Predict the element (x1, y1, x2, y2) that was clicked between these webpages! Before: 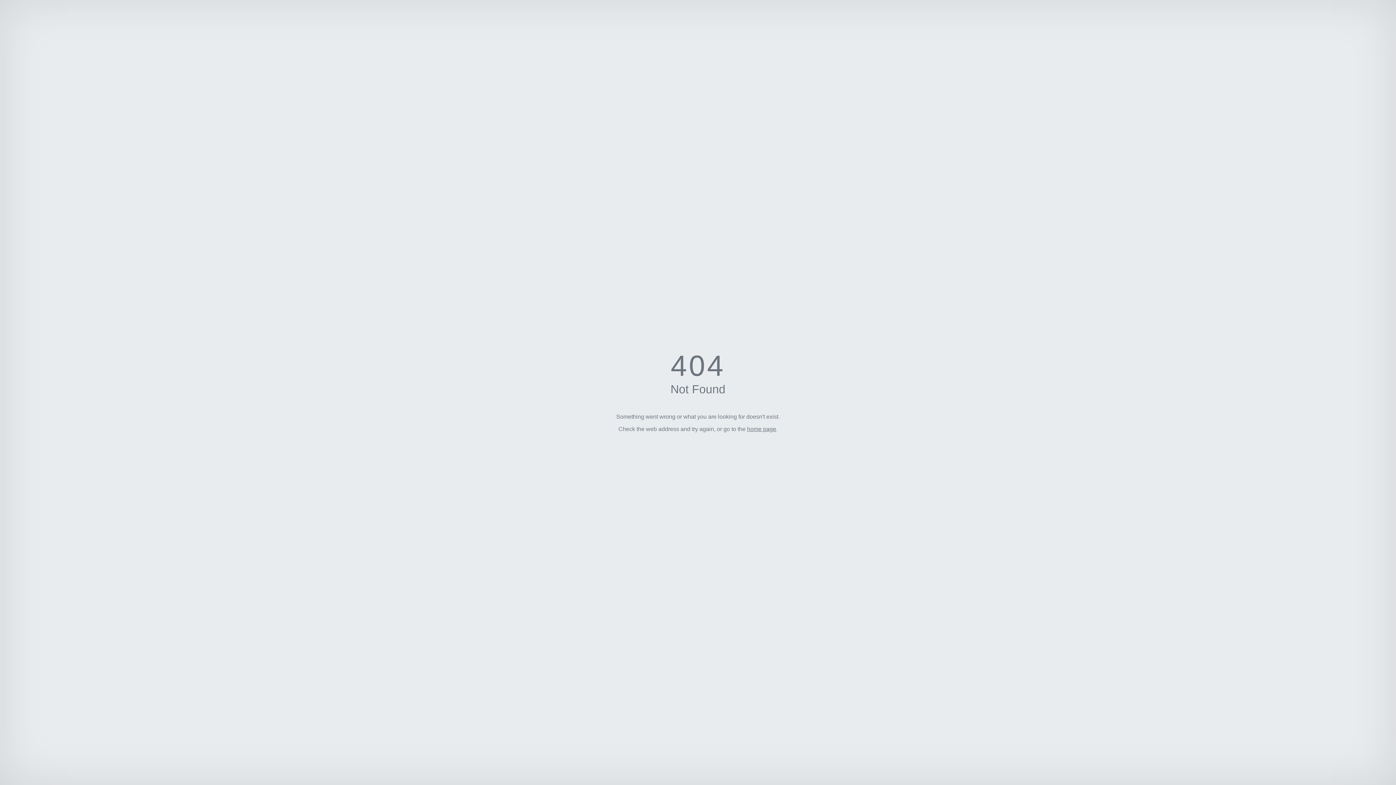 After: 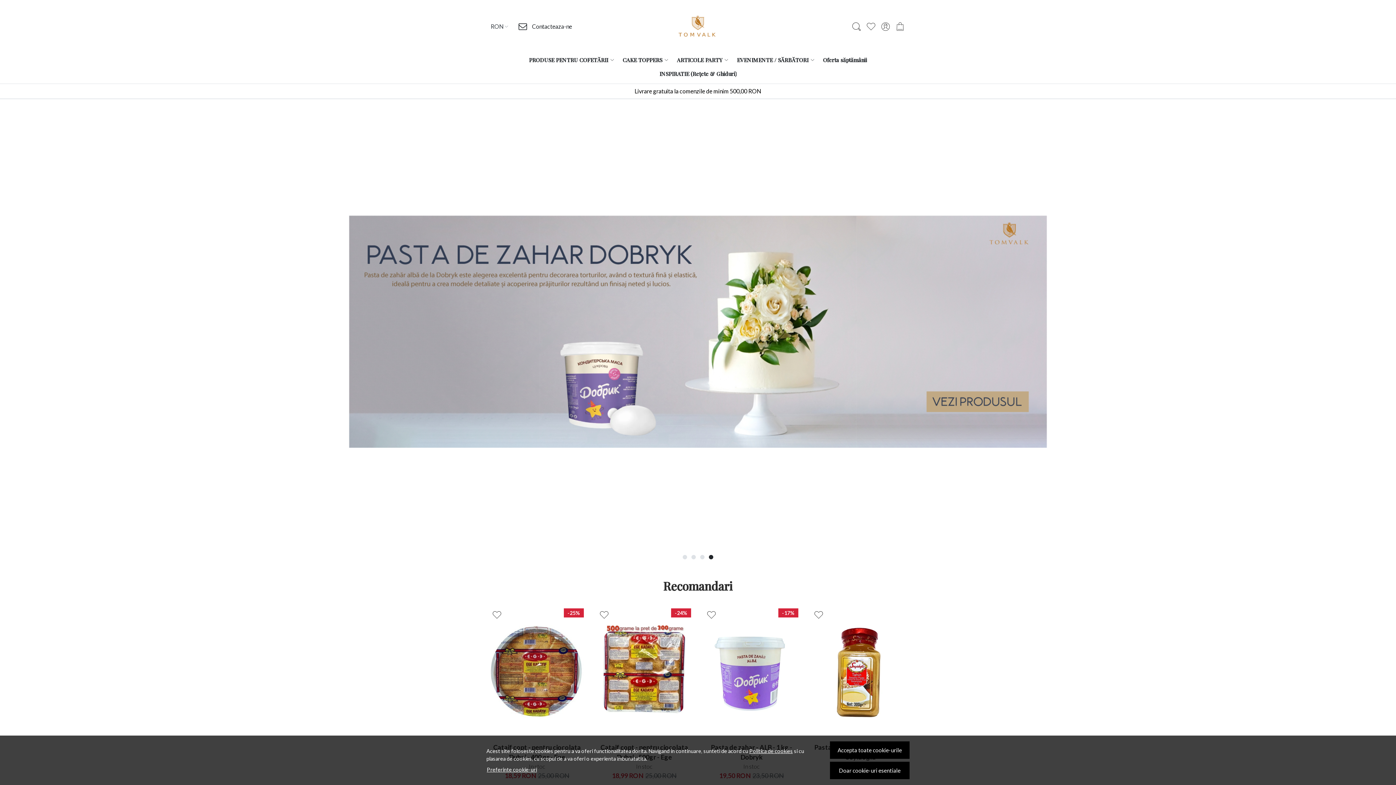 Action: label: home page bbox: (747, 426, 776, 432)